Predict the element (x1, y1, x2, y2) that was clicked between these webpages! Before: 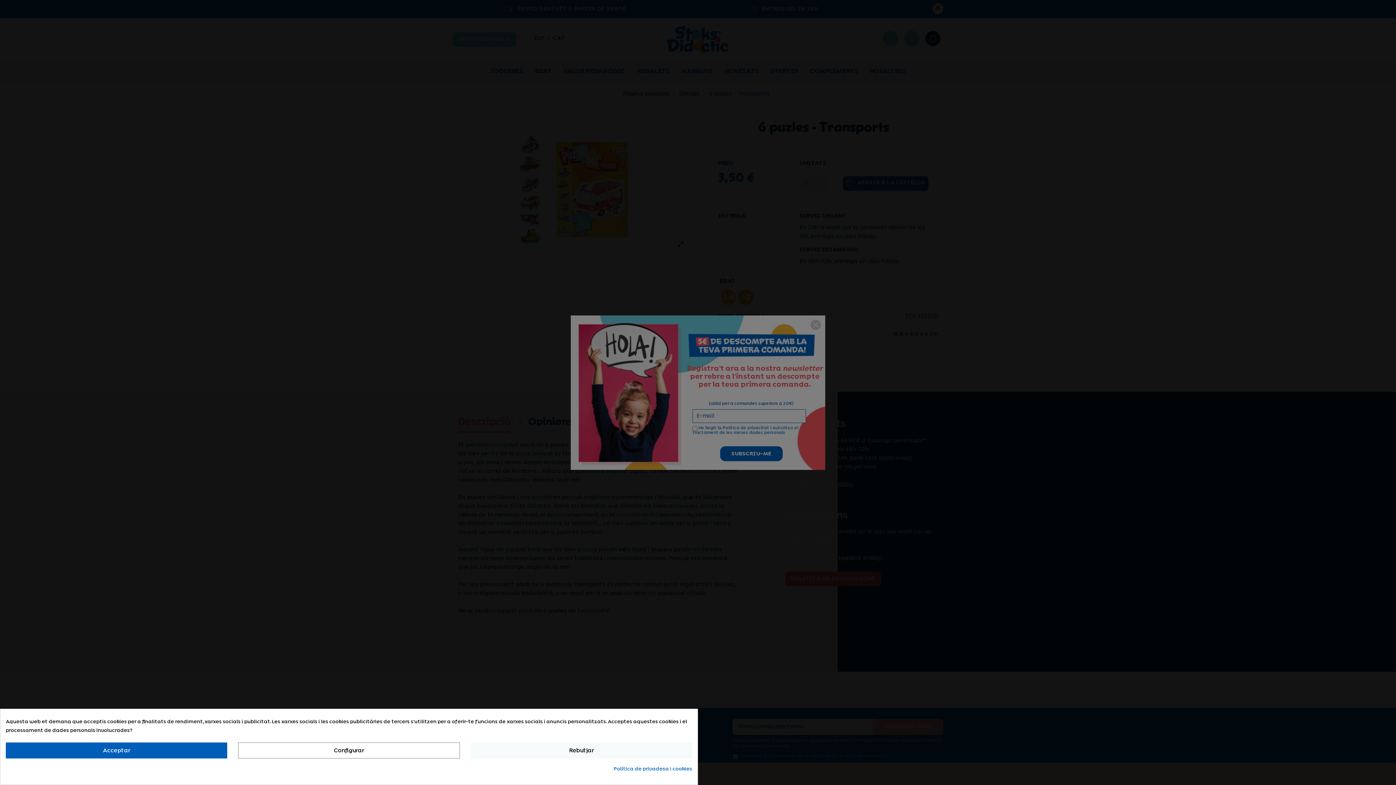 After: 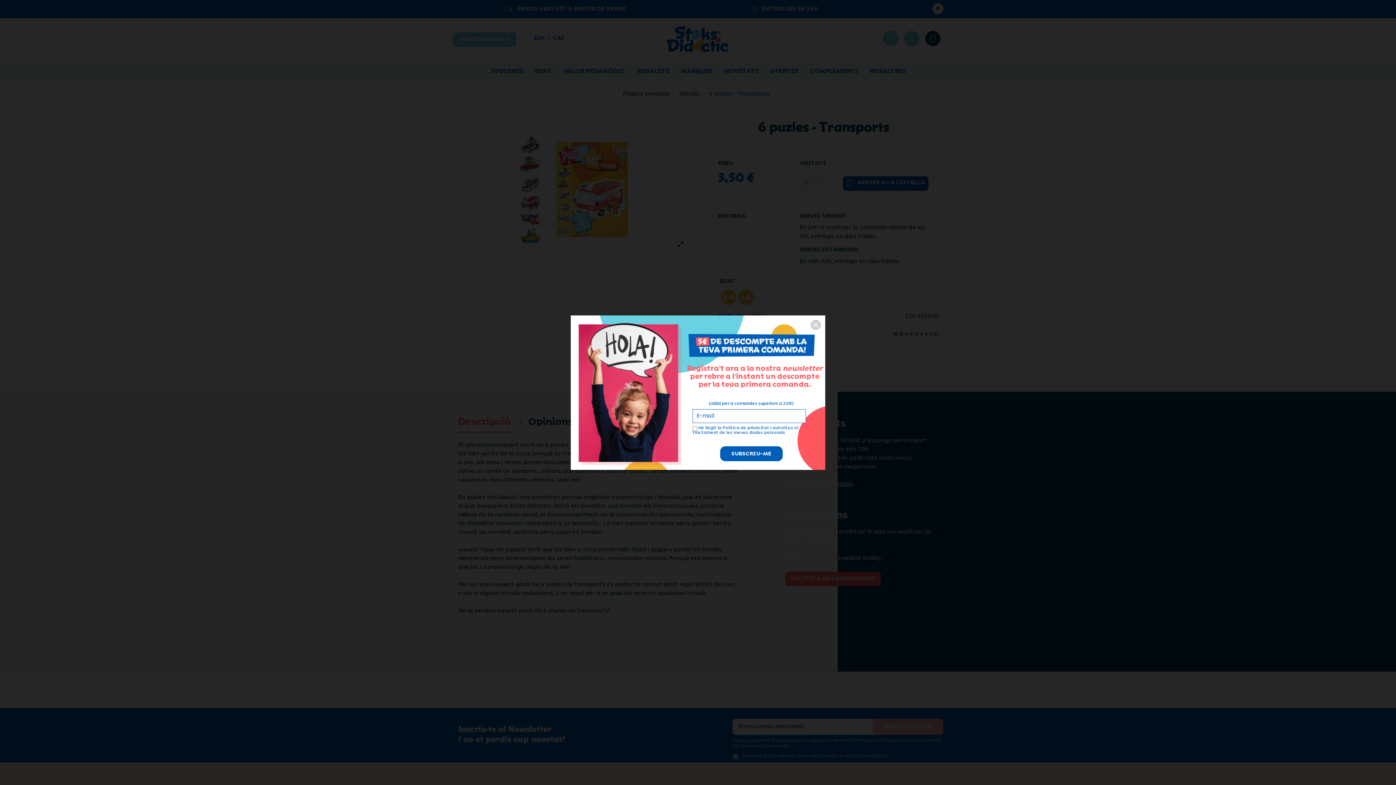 Action: bbox: (5, 742, 227, 758) label: Acceptar